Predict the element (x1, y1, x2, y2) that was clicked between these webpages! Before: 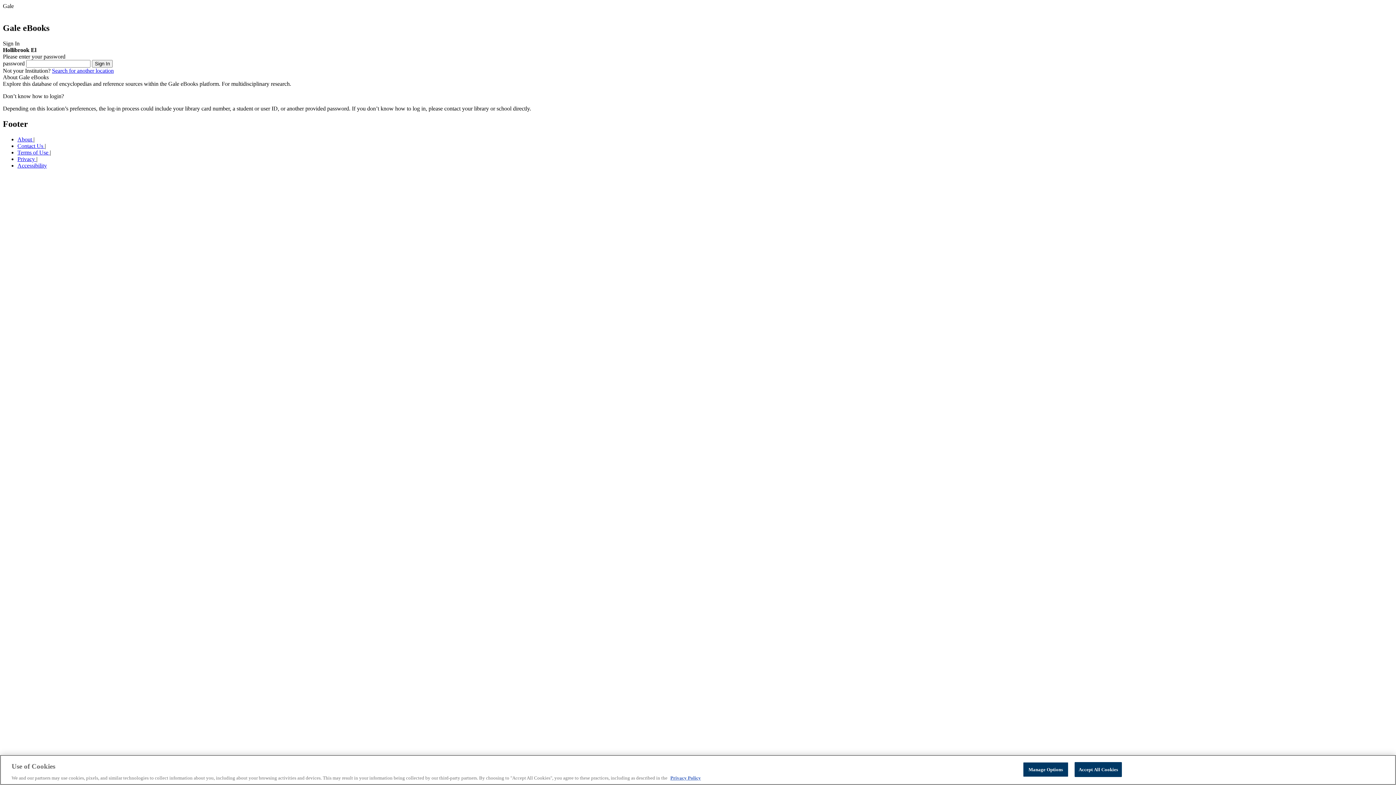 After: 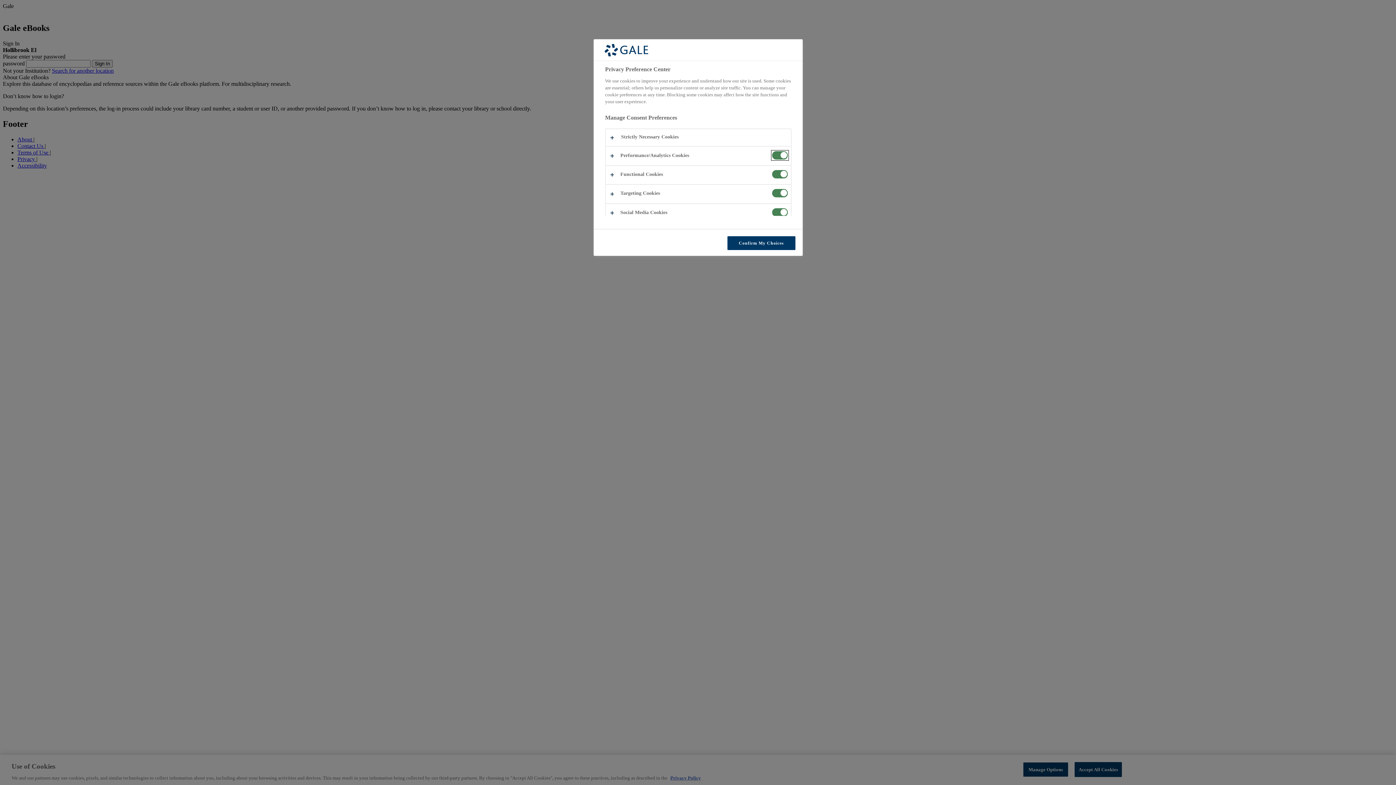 Action: label: Manage Options bbox: (1023, 762, 1068, 777)